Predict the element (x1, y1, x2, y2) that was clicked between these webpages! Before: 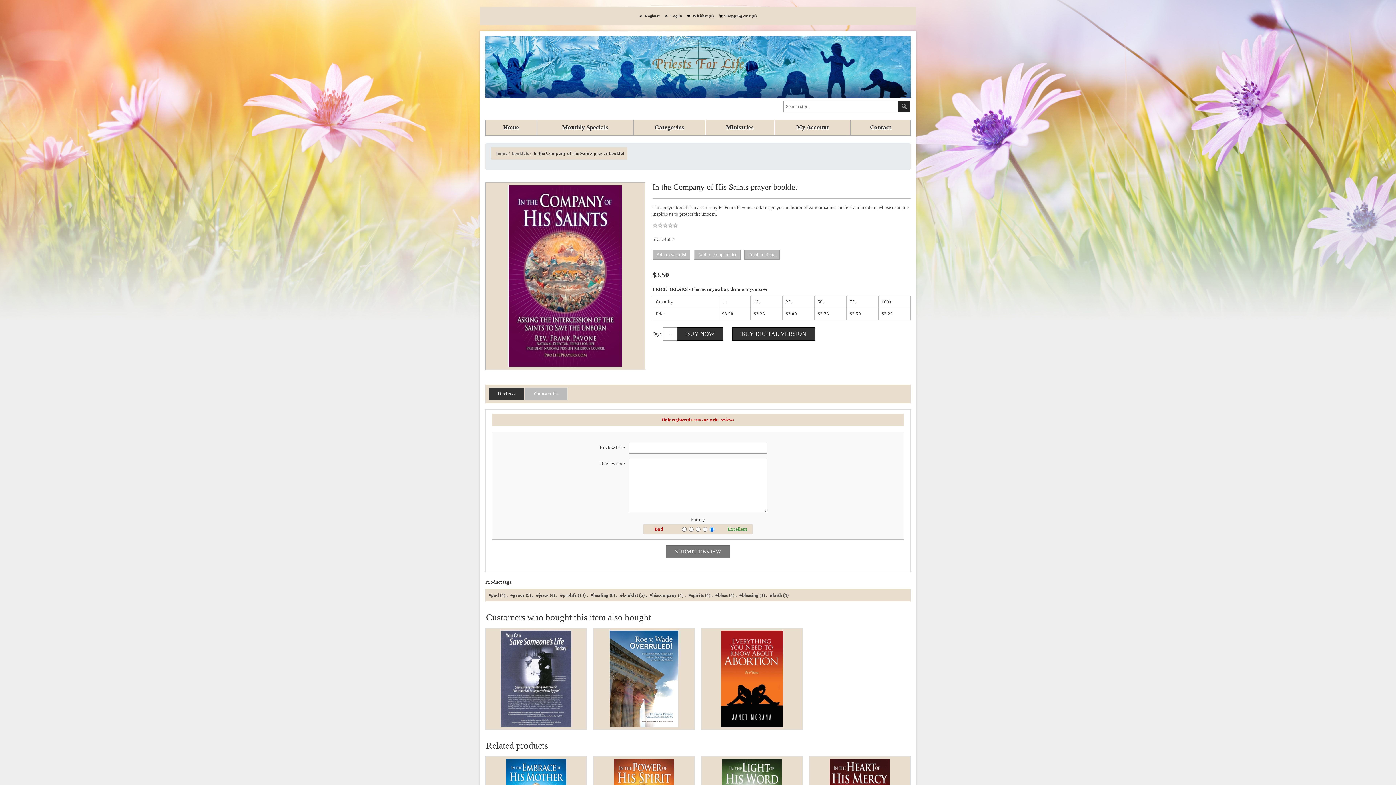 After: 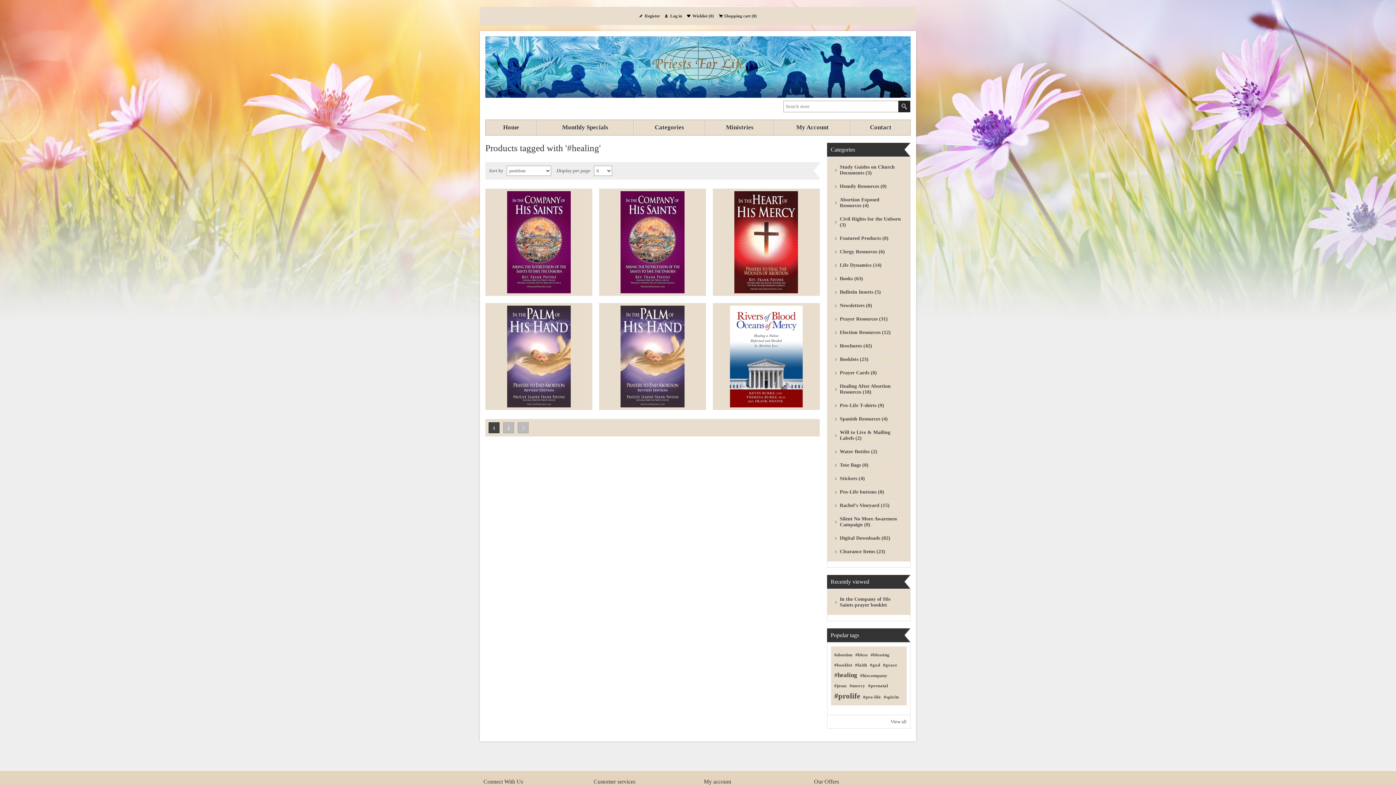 Action: bbox: (590, 592, 608, 598) label: #healing